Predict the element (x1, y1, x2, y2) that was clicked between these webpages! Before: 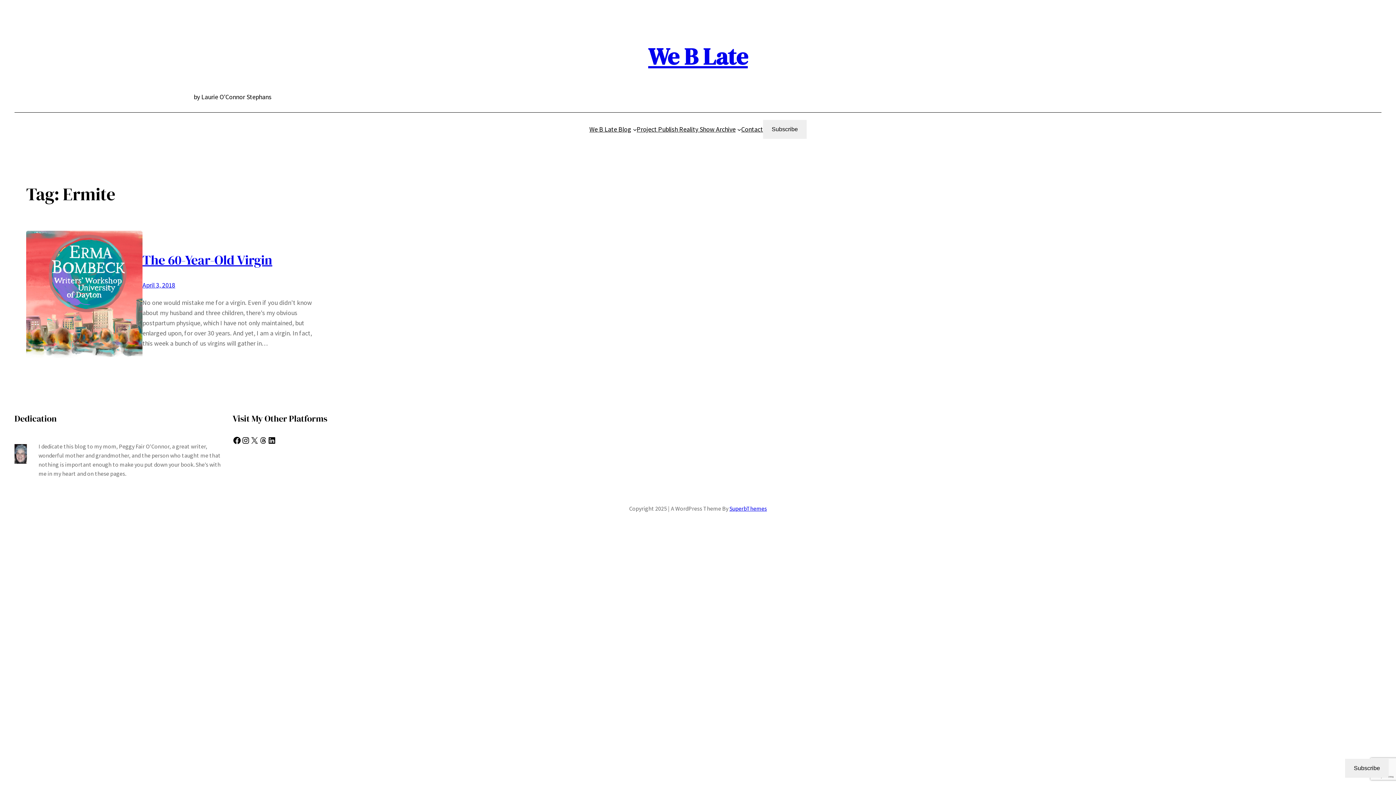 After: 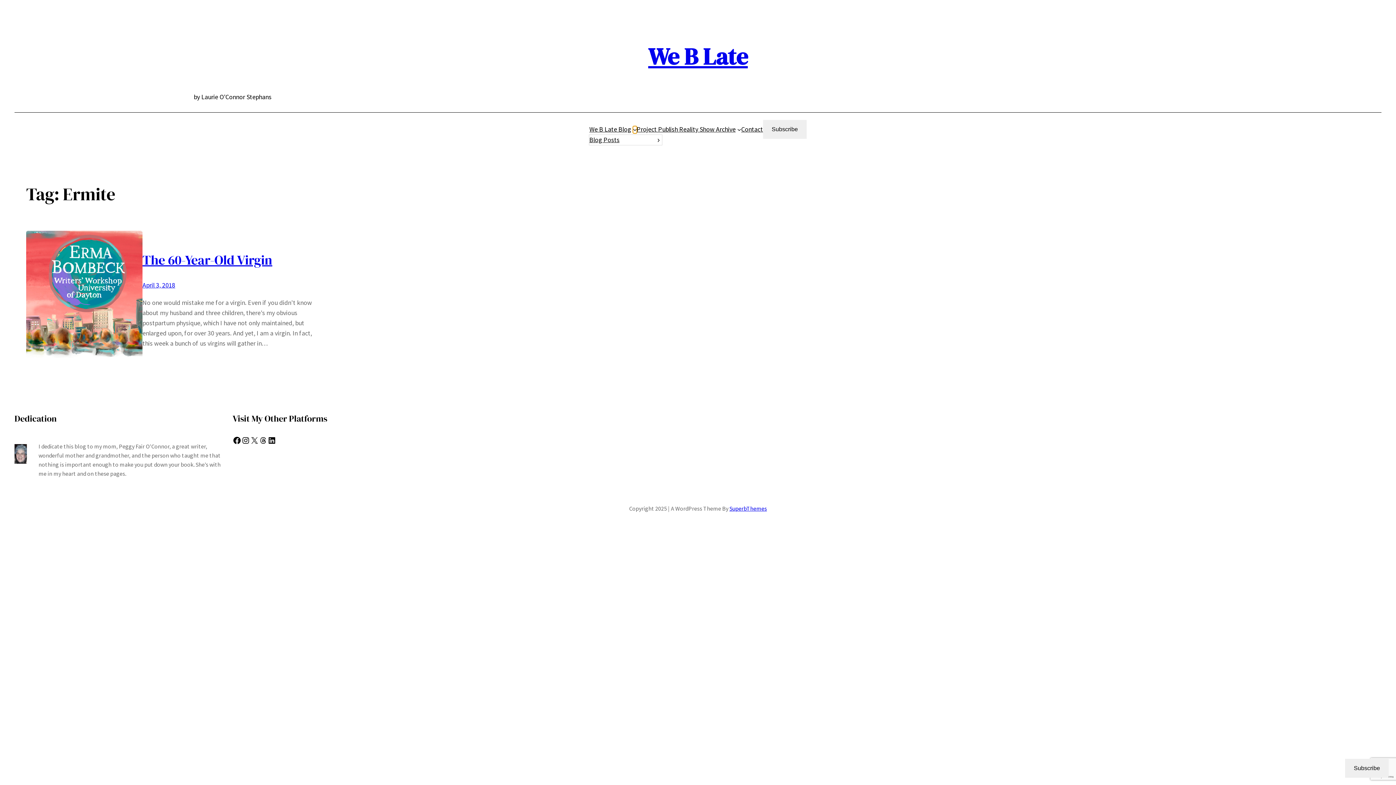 Action: bbox: (632, 127, 636, 131) label: We B Late Blog submenu